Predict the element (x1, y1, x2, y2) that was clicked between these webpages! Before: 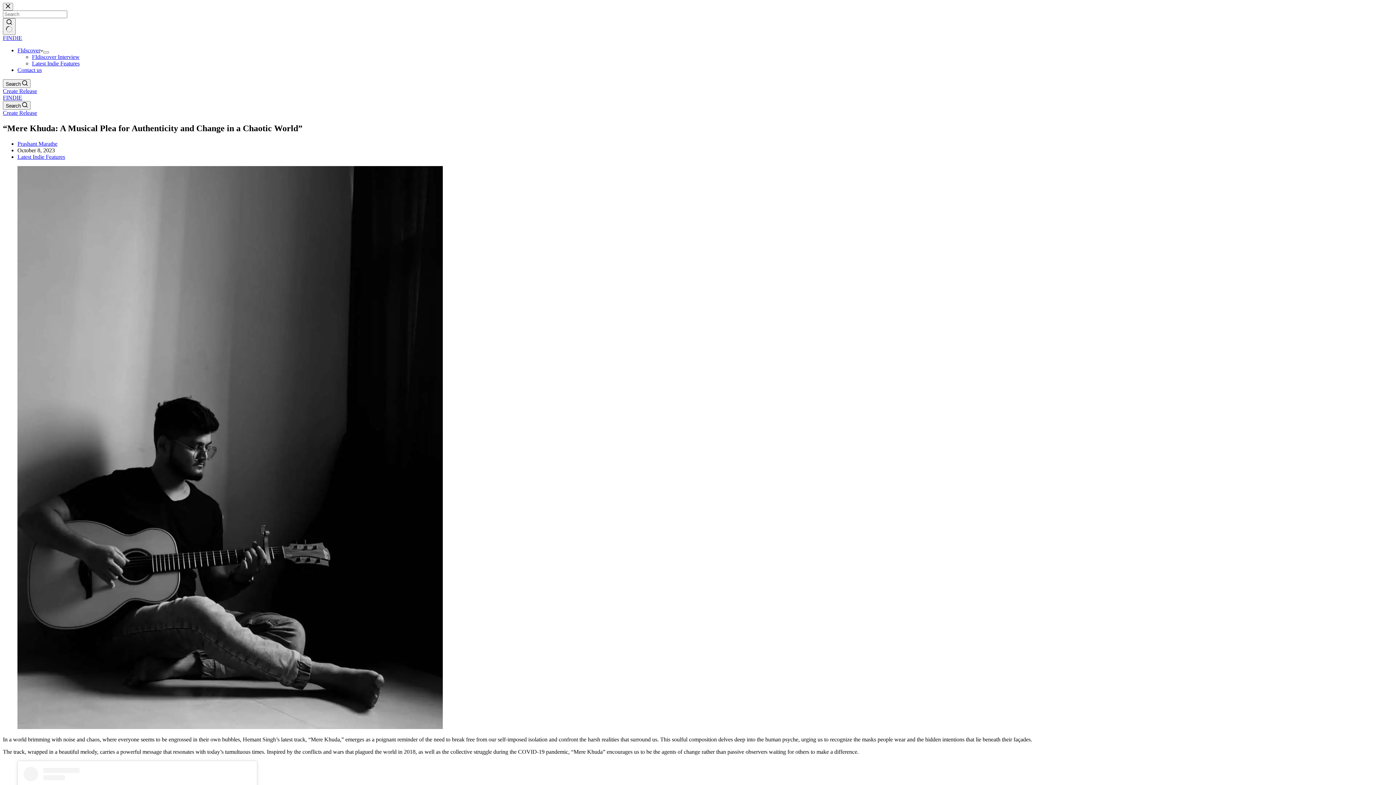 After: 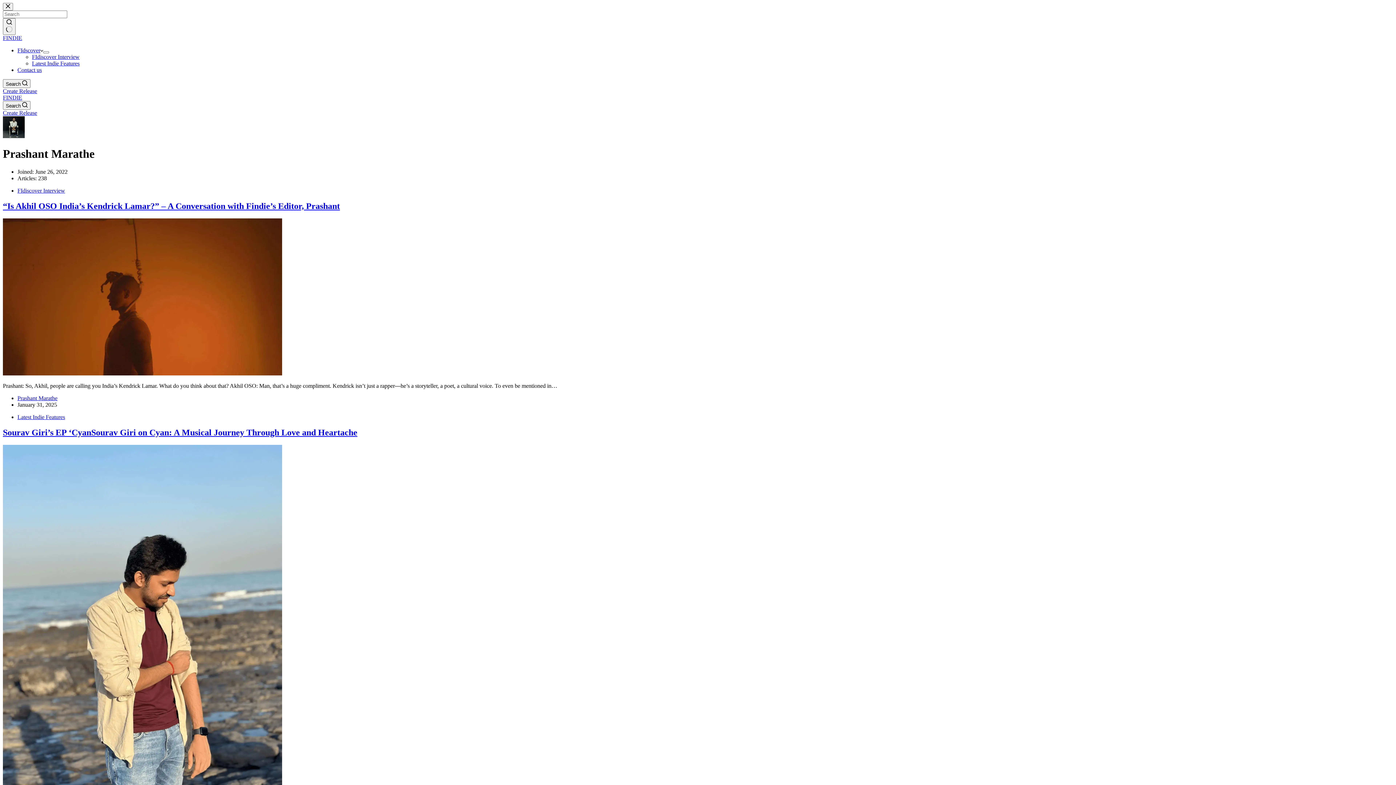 Action: label: Prashant Marathe bbox: (17, 140, 57, 146)